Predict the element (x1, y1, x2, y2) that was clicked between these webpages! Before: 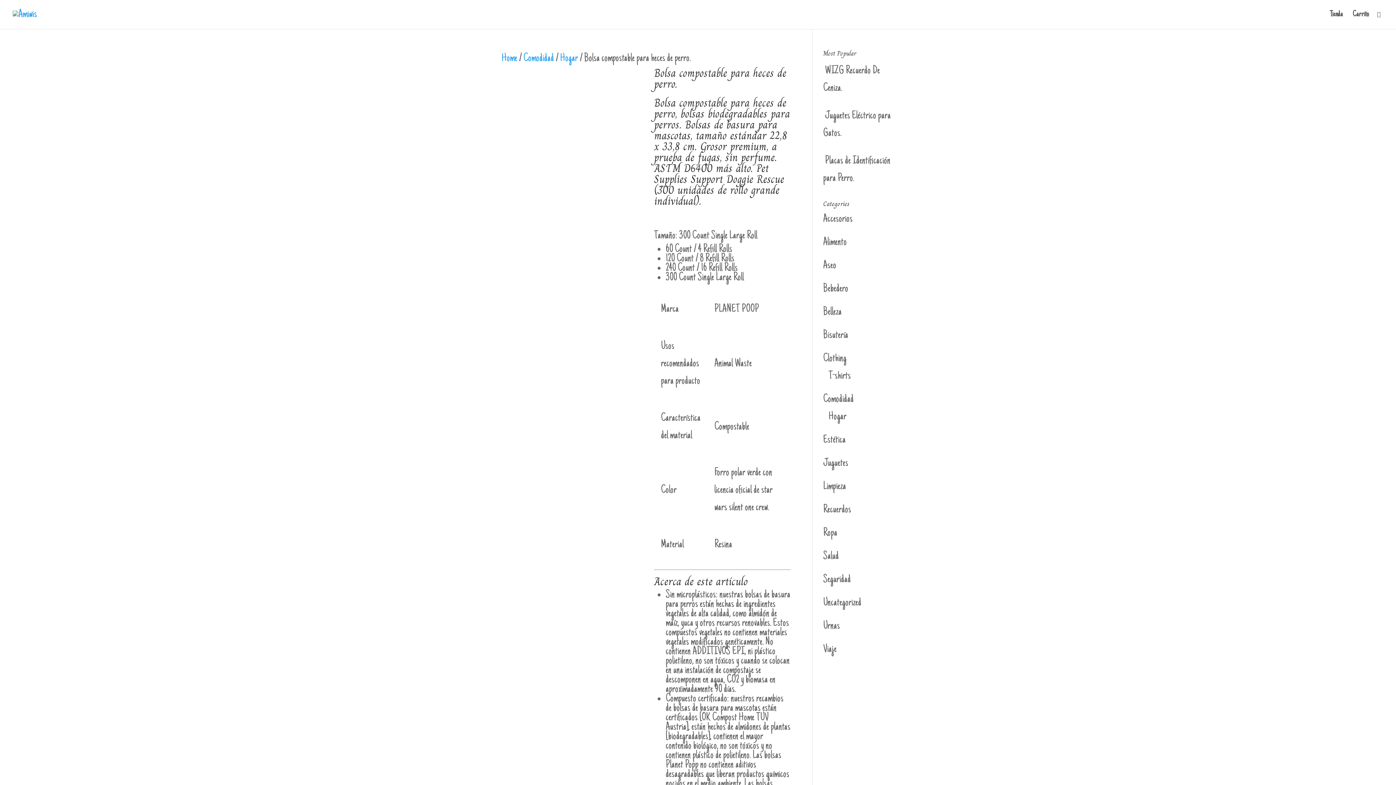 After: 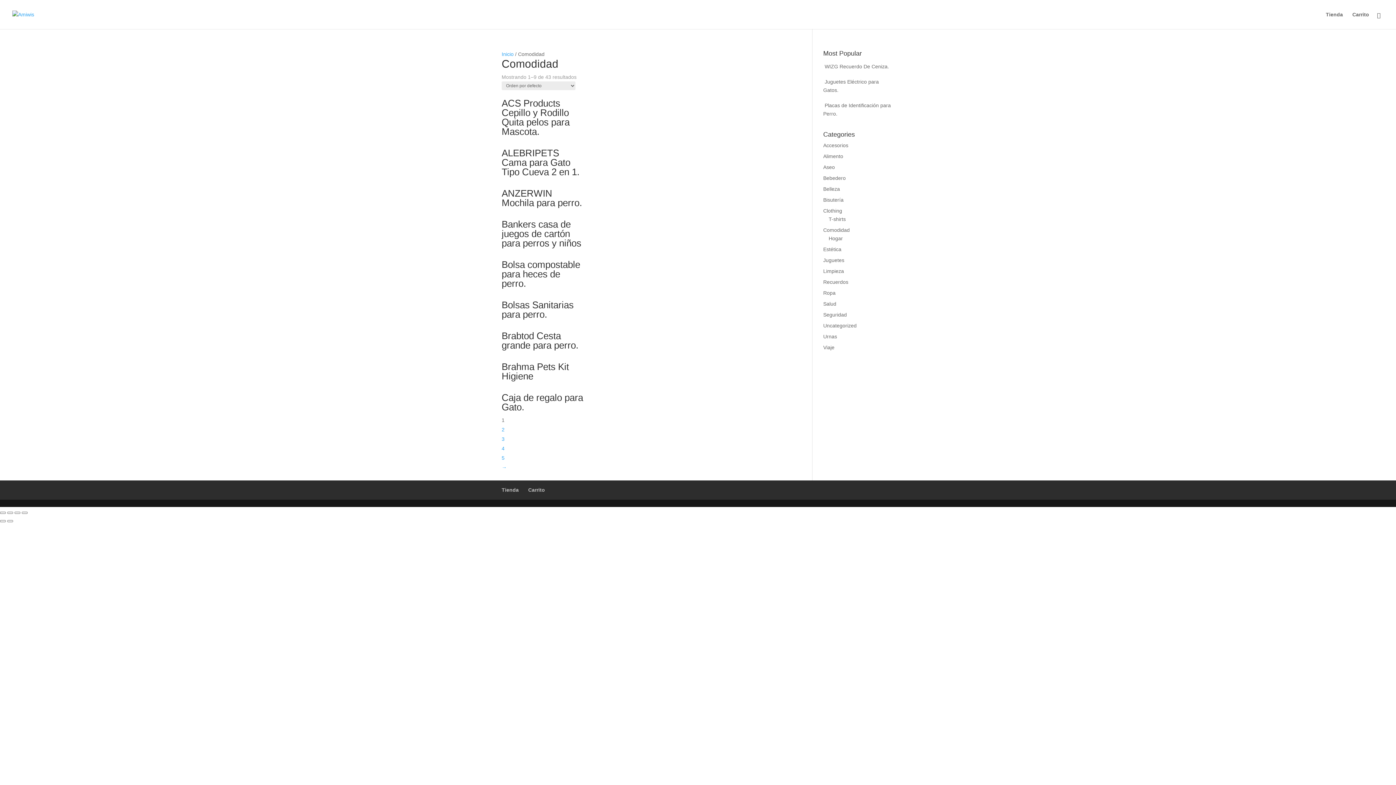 Action: bbox: (823, 393, 854, 405) label: Comodidad